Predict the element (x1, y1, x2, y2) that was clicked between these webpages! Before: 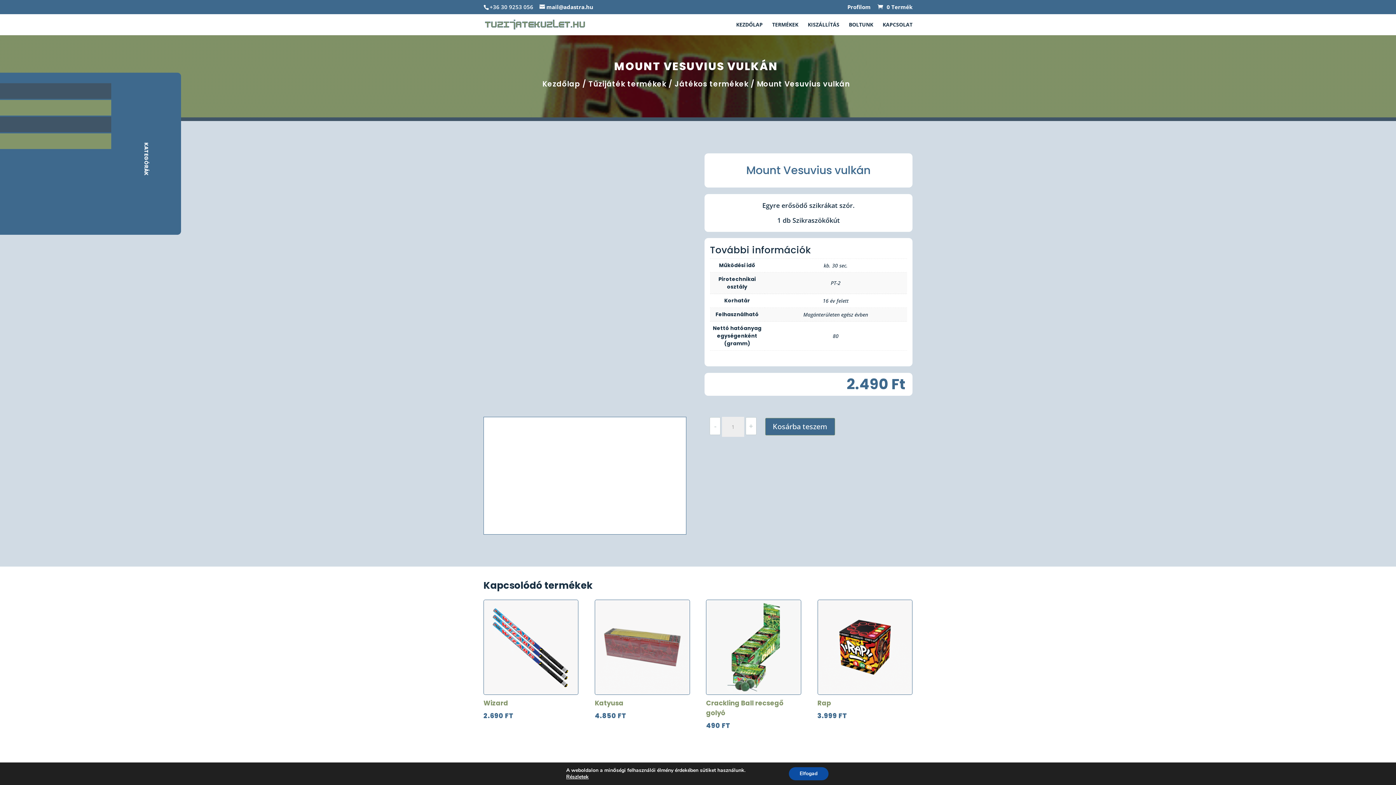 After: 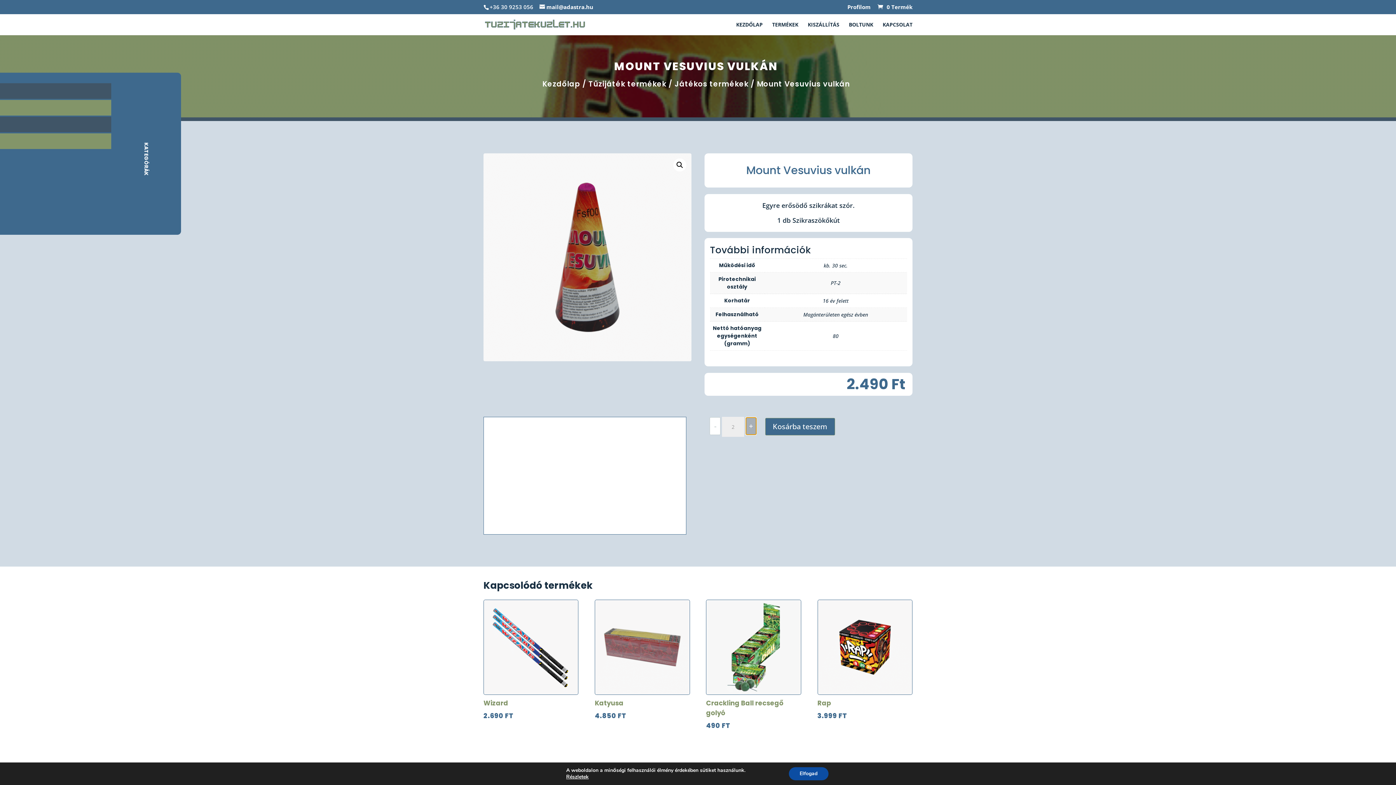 Action: label: + bbox: (745, 417, 756, 435)